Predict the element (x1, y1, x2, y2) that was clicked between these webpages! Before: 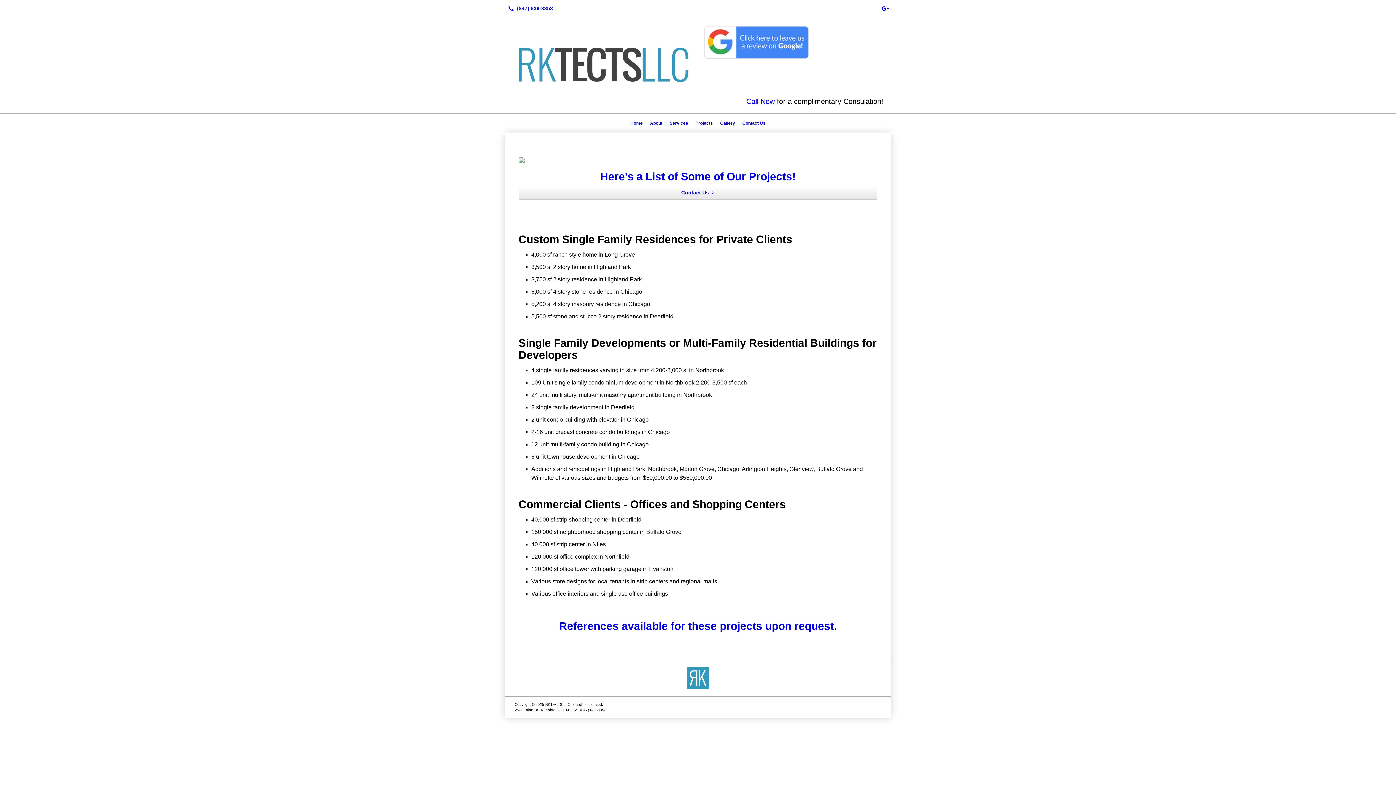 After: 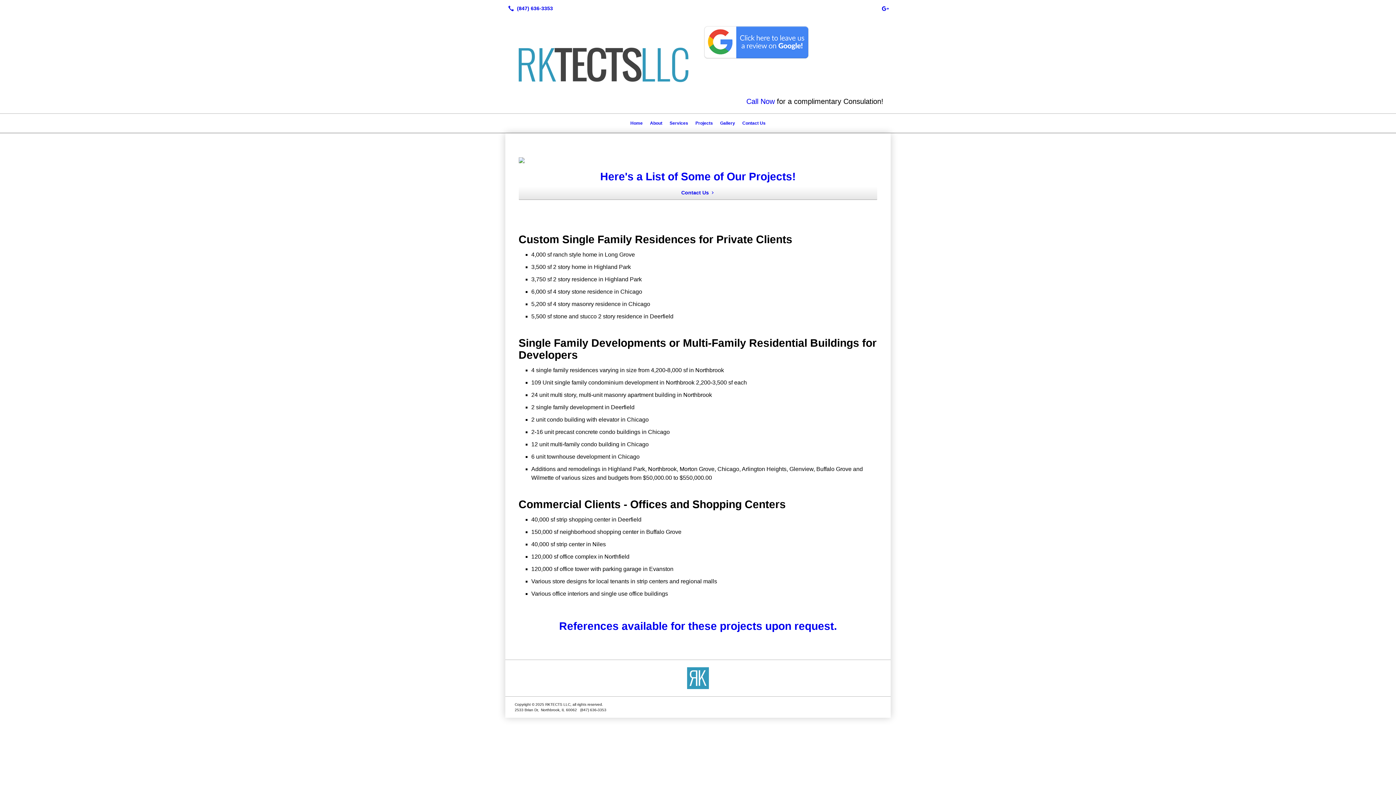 Action: bbox: (692, 117, 716, 129) label: Projects